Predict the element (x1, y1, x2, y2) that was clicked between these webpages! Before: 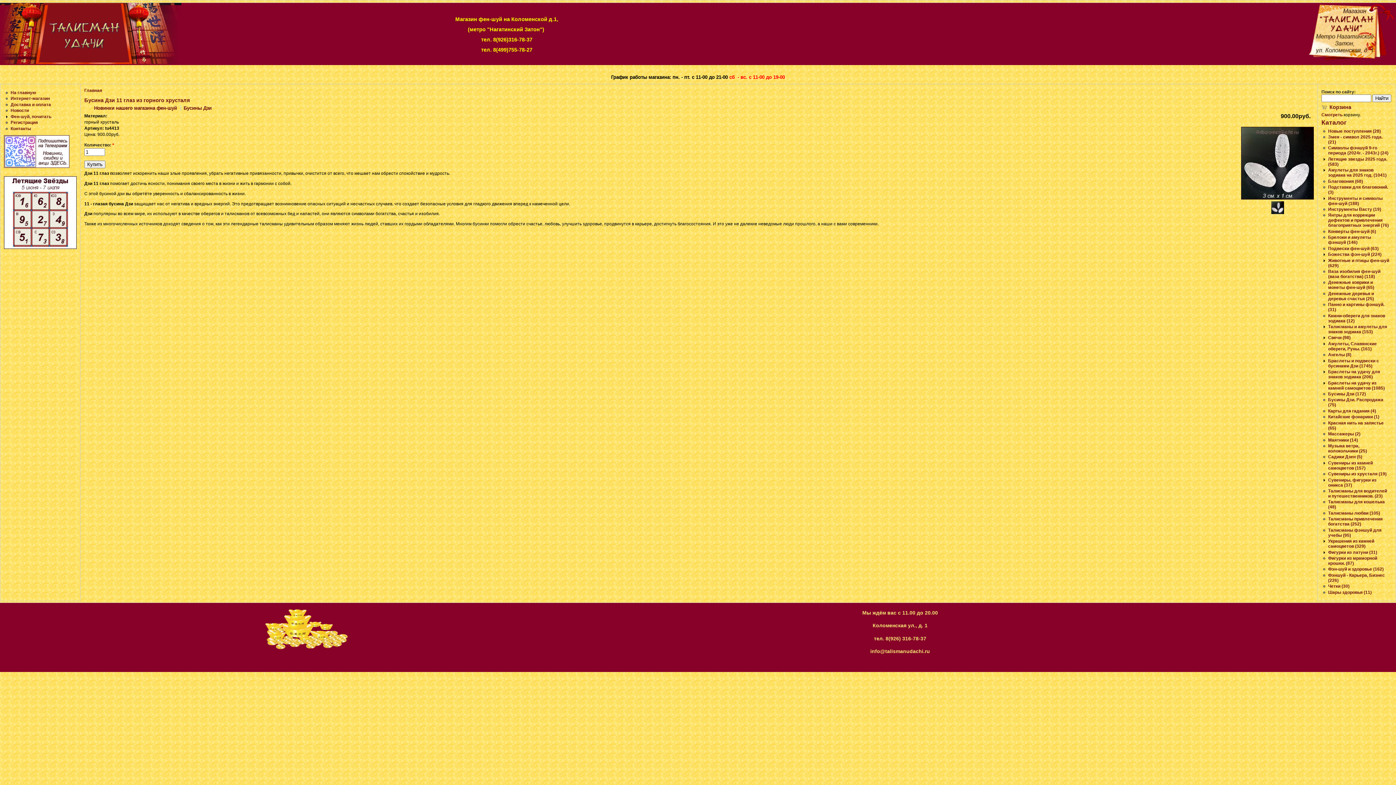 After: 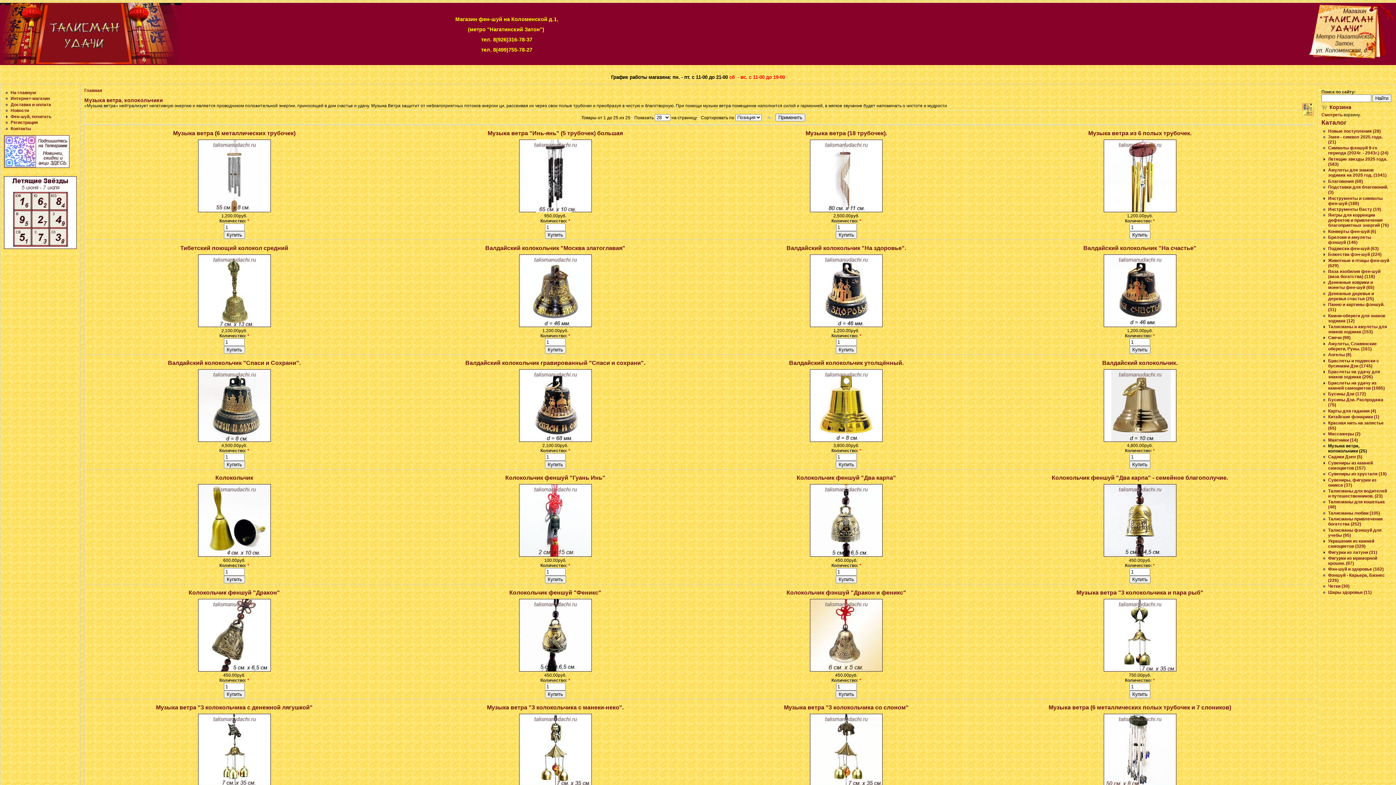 Action: bbox: (1328, 443, 1367, 453) label: Музыка ветра, колокольчики (25)